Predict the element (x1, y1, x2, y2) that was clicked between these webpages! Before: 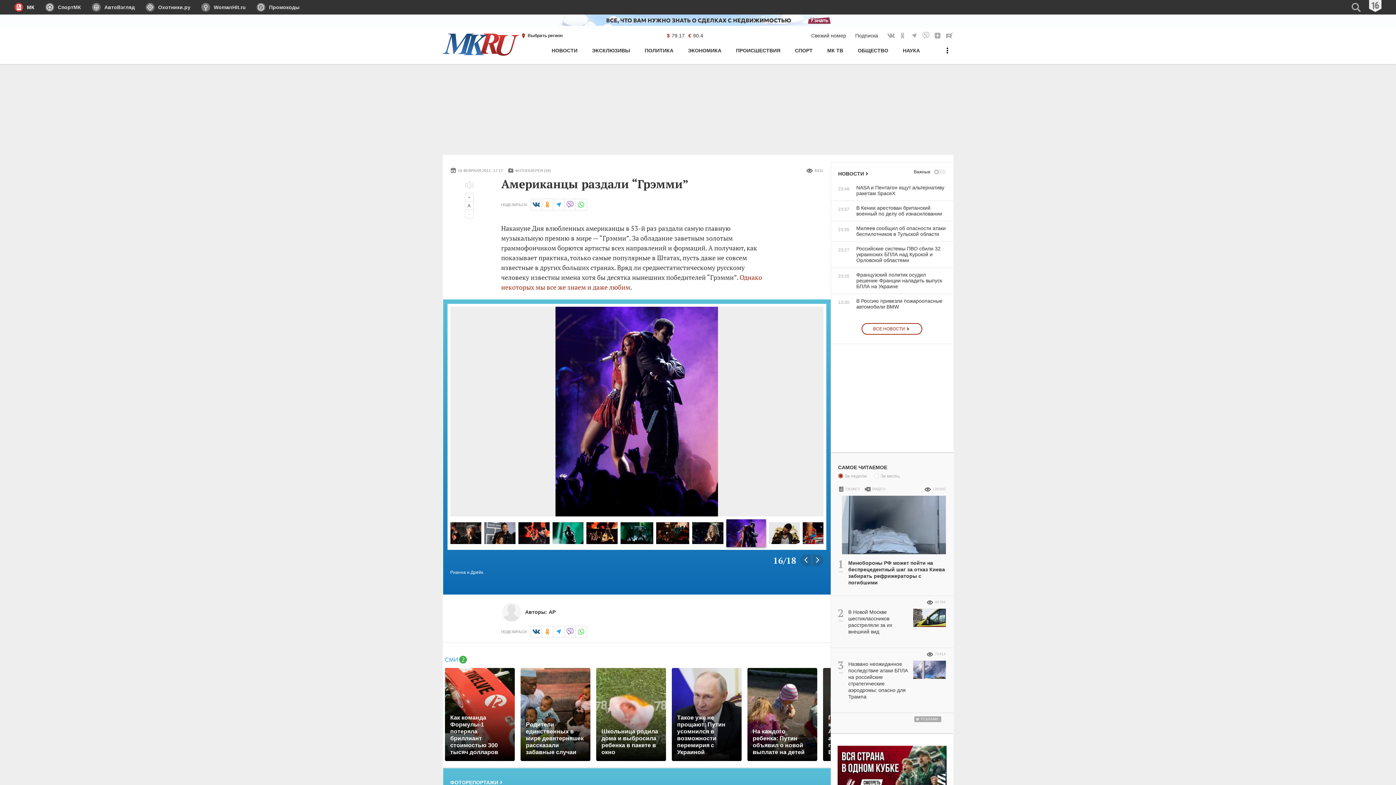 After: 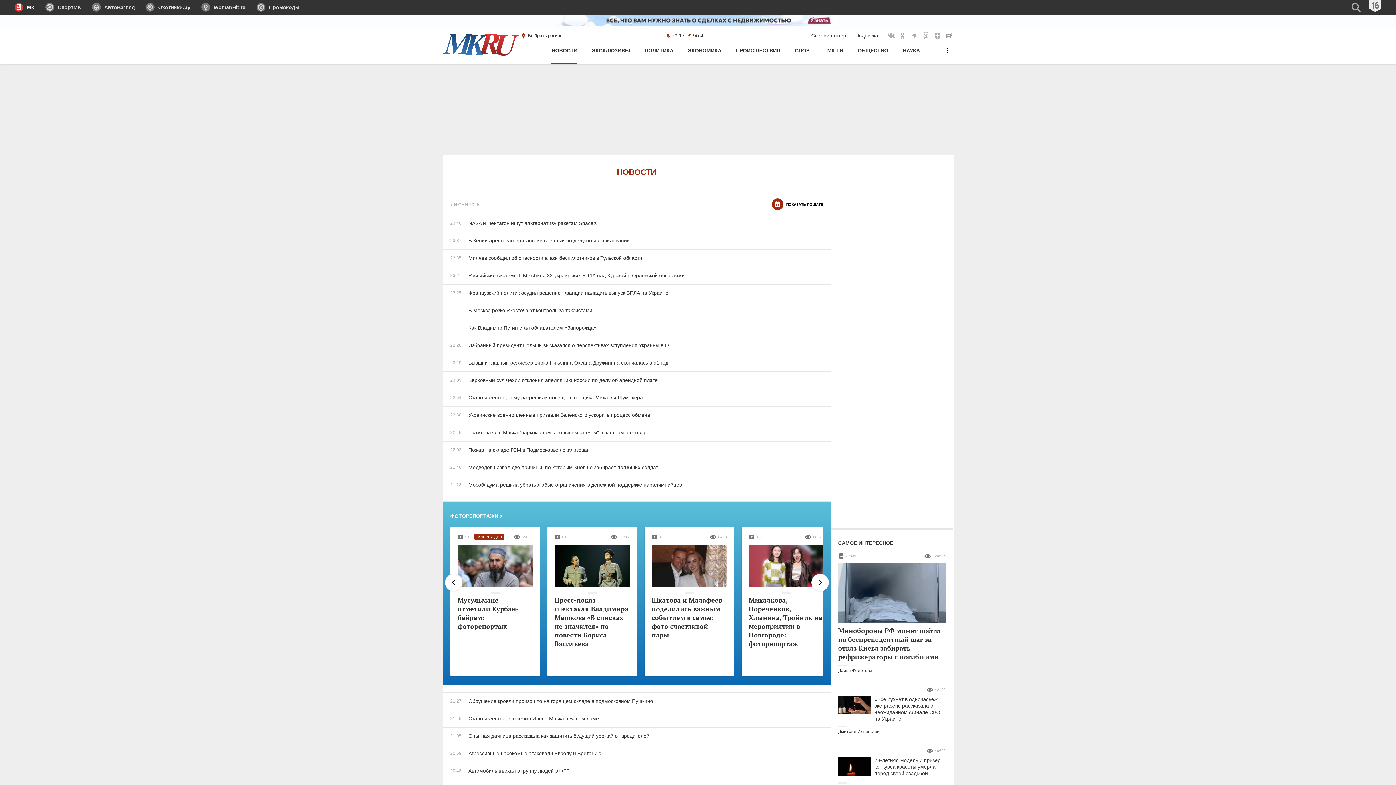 Action: bbox: (838, 169, 870, 178) label: НОВОСТИ